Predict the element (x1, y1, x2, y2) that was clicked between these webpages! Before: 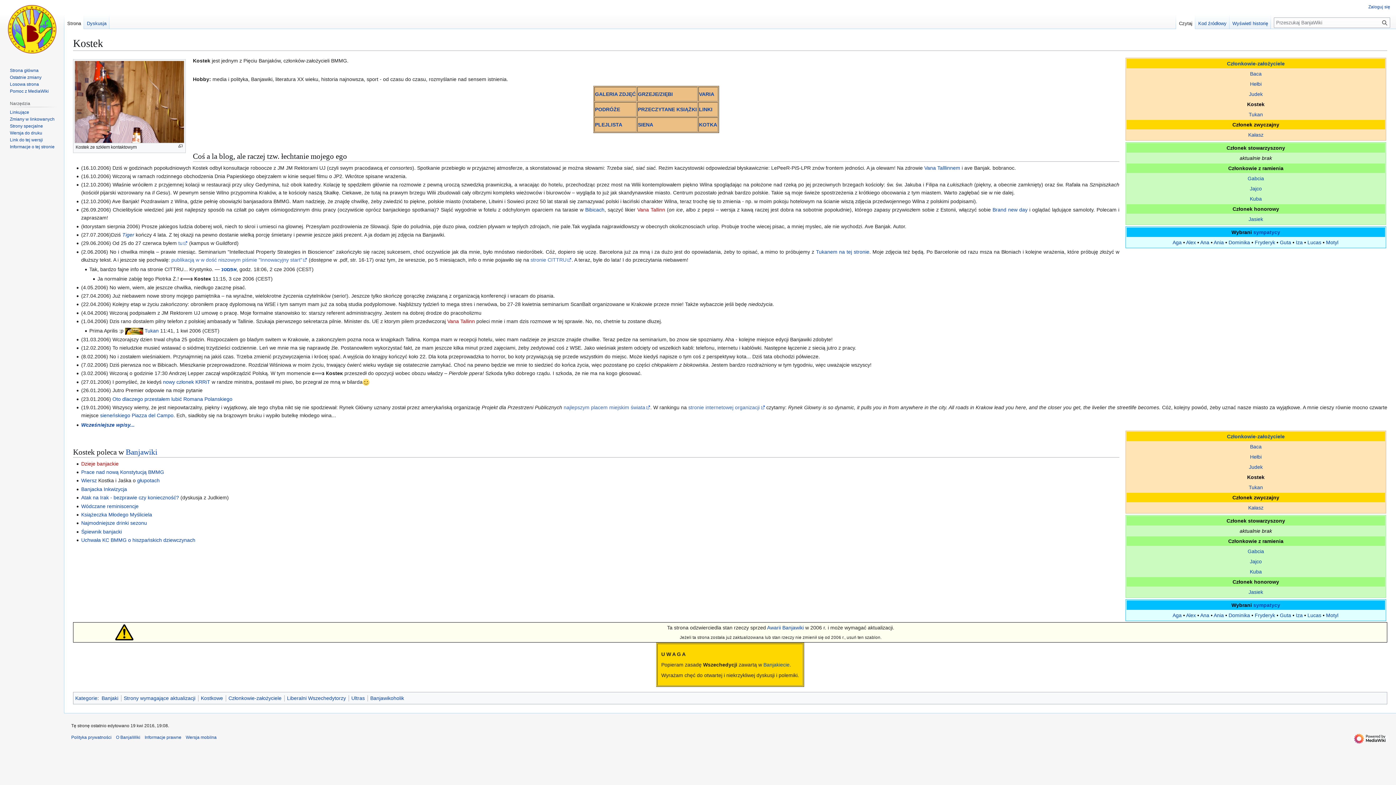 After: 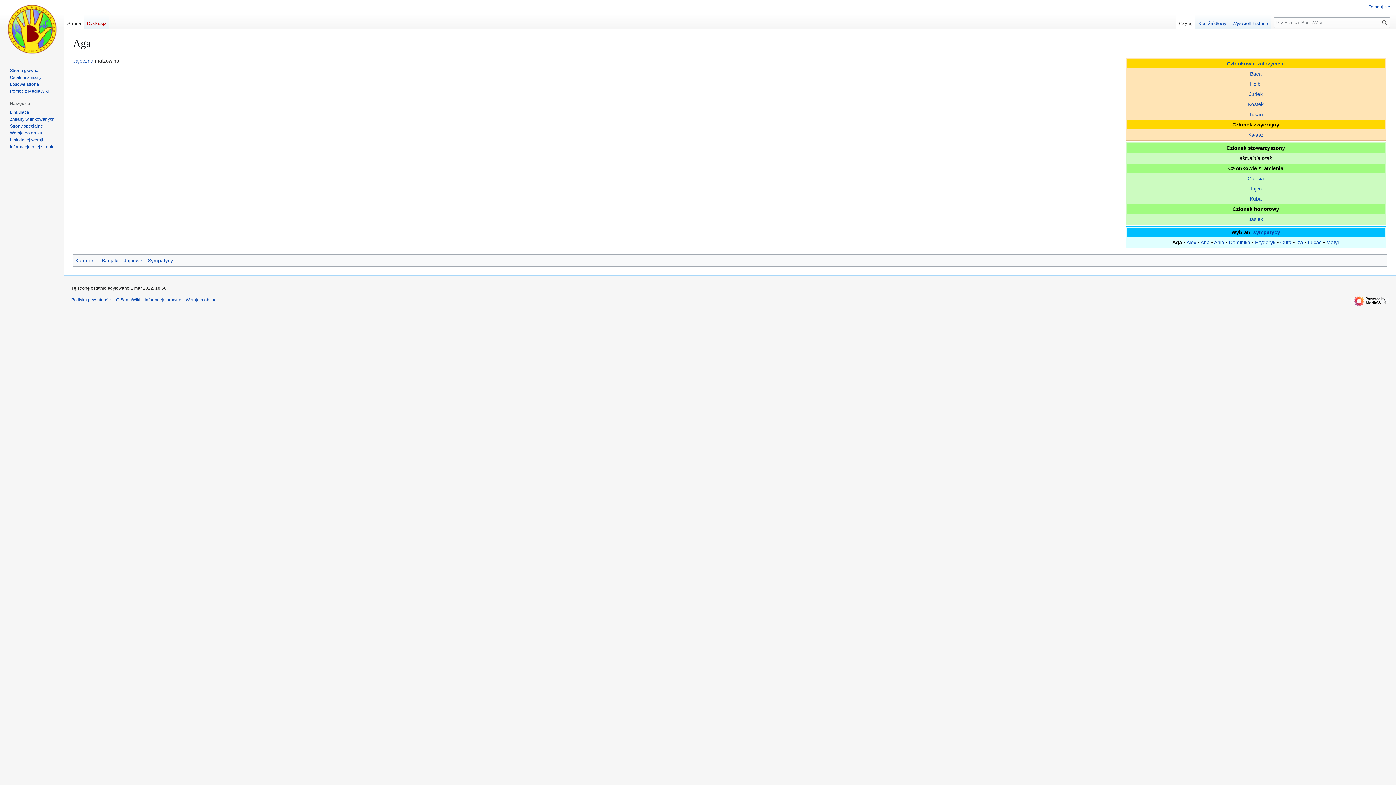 Action: bbox: (1172, 612, 1182, 618) label: Aga